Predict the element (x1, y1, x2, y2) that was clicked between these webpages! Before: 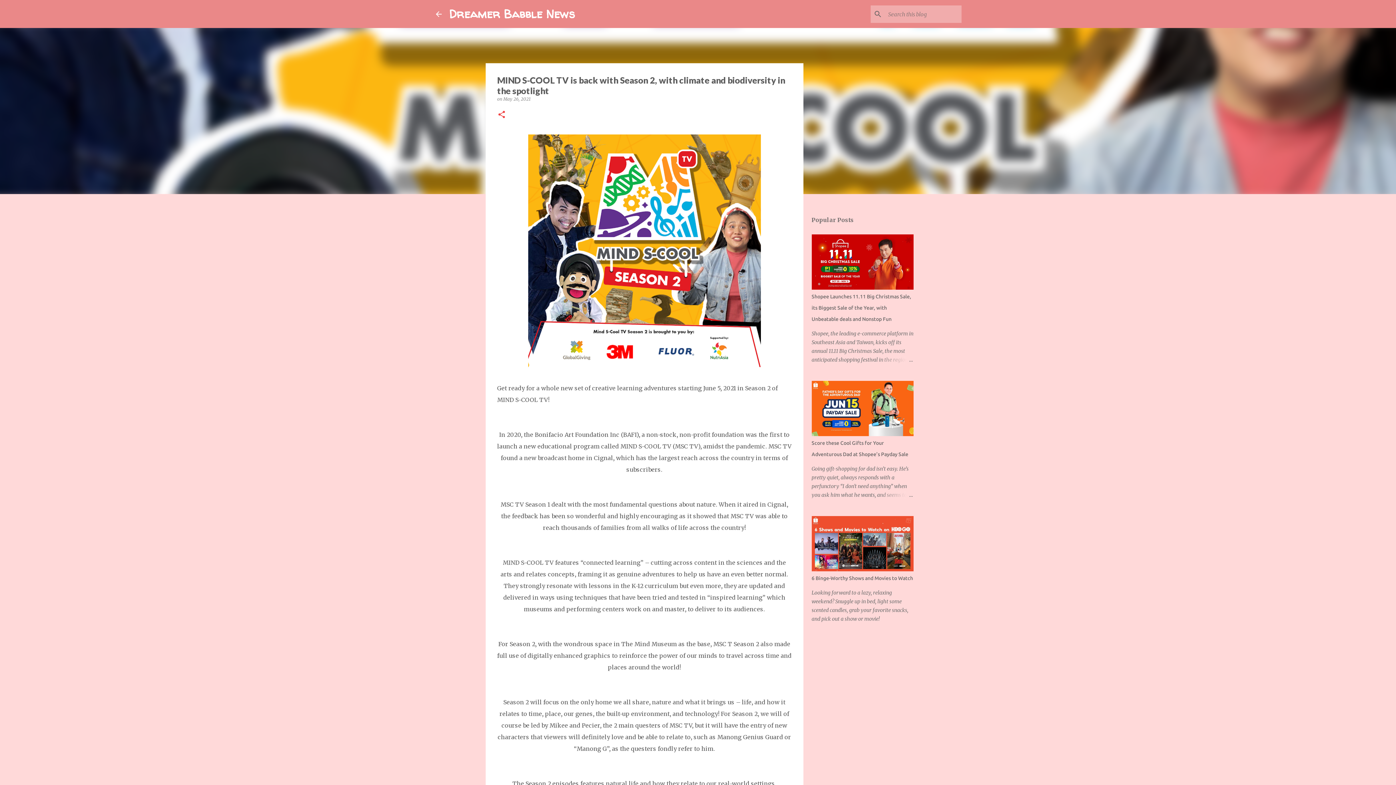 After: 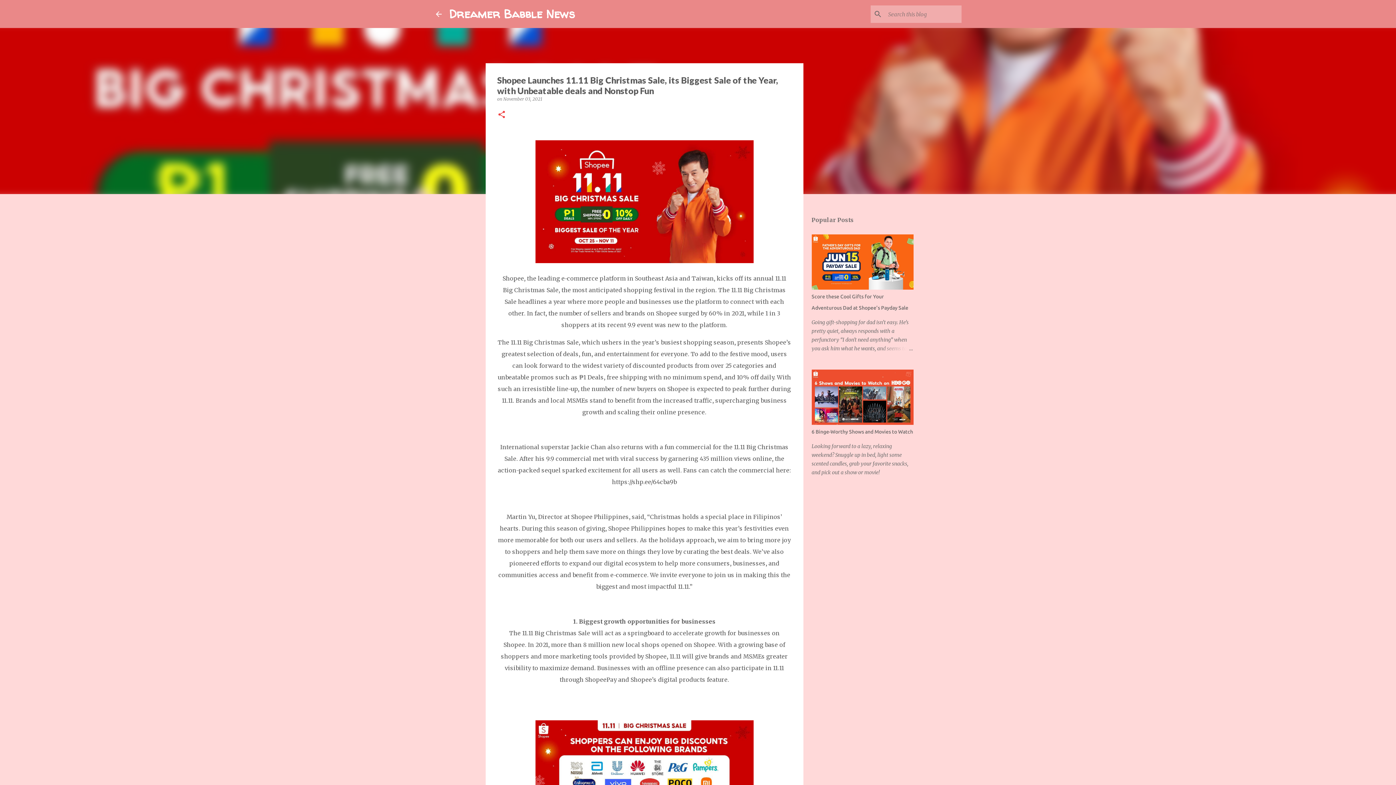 Action: bbox: (878, 355, 913, 364)